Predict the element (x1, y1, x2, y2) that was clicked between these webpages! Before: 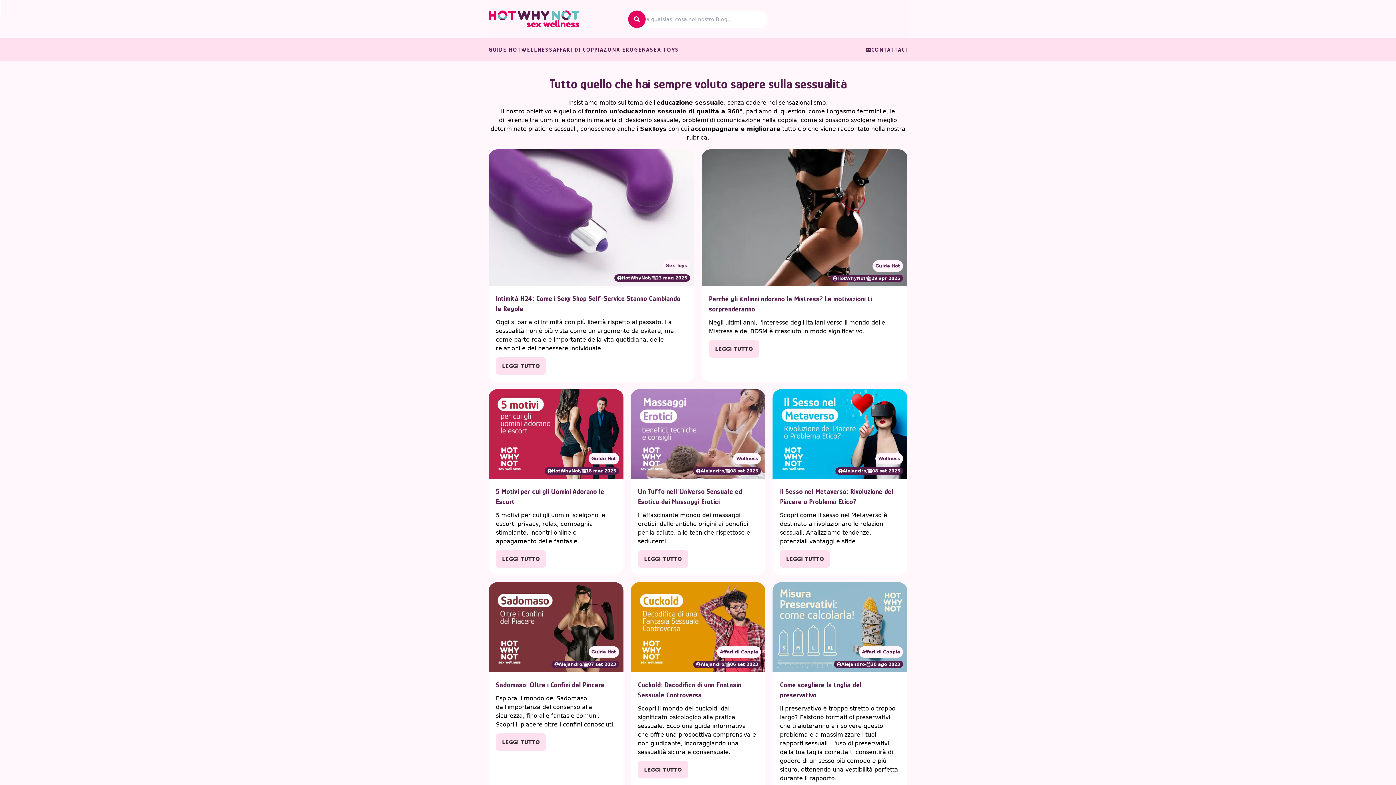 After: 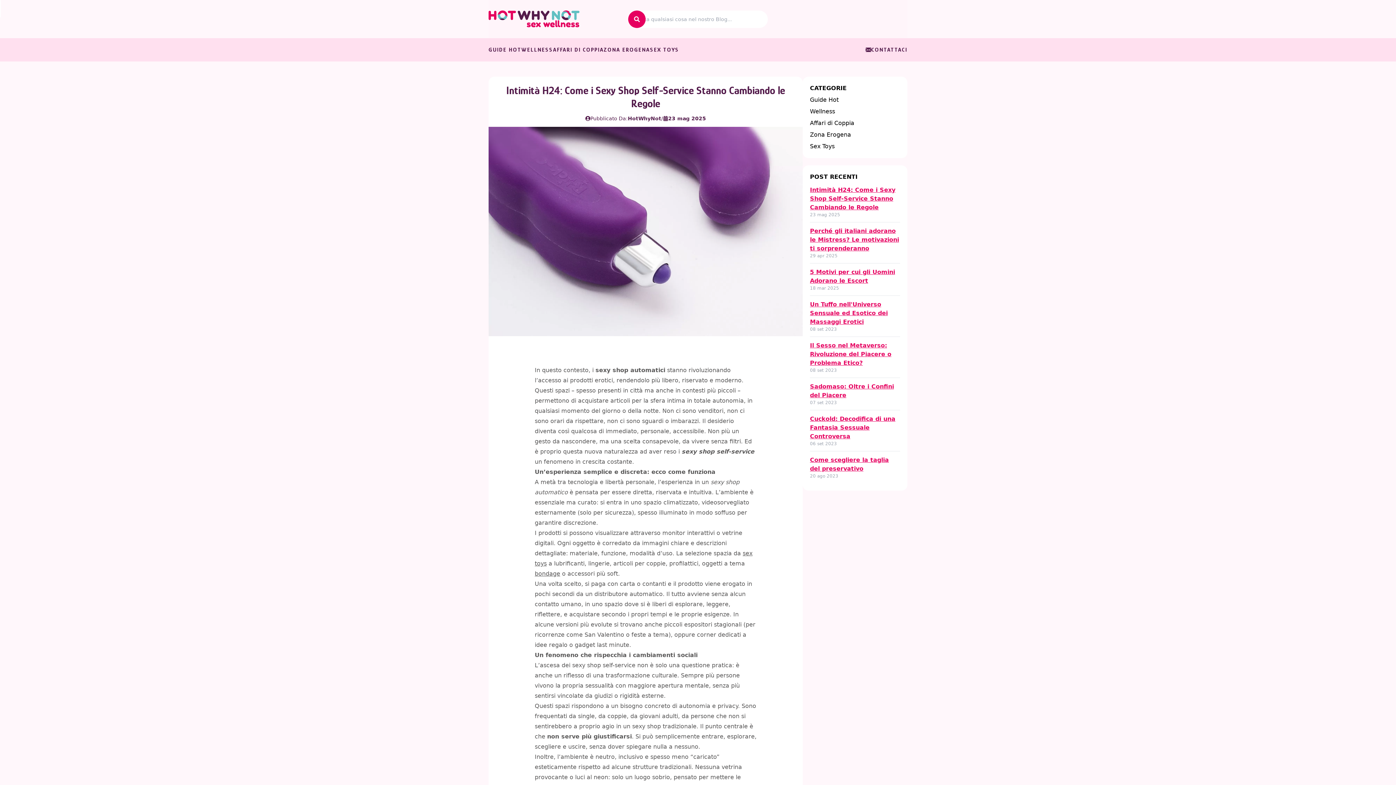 Action: bbox: (488, 149, 694, 286)